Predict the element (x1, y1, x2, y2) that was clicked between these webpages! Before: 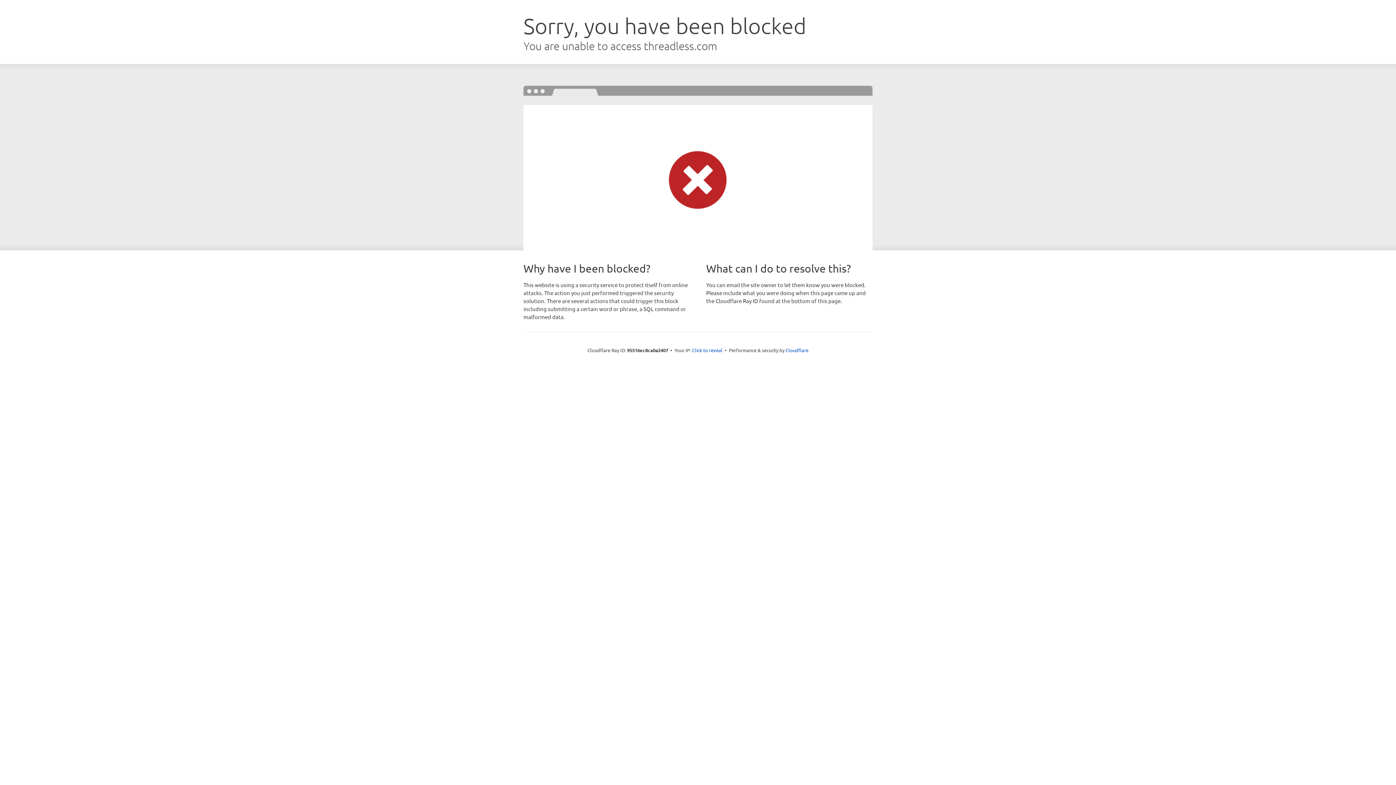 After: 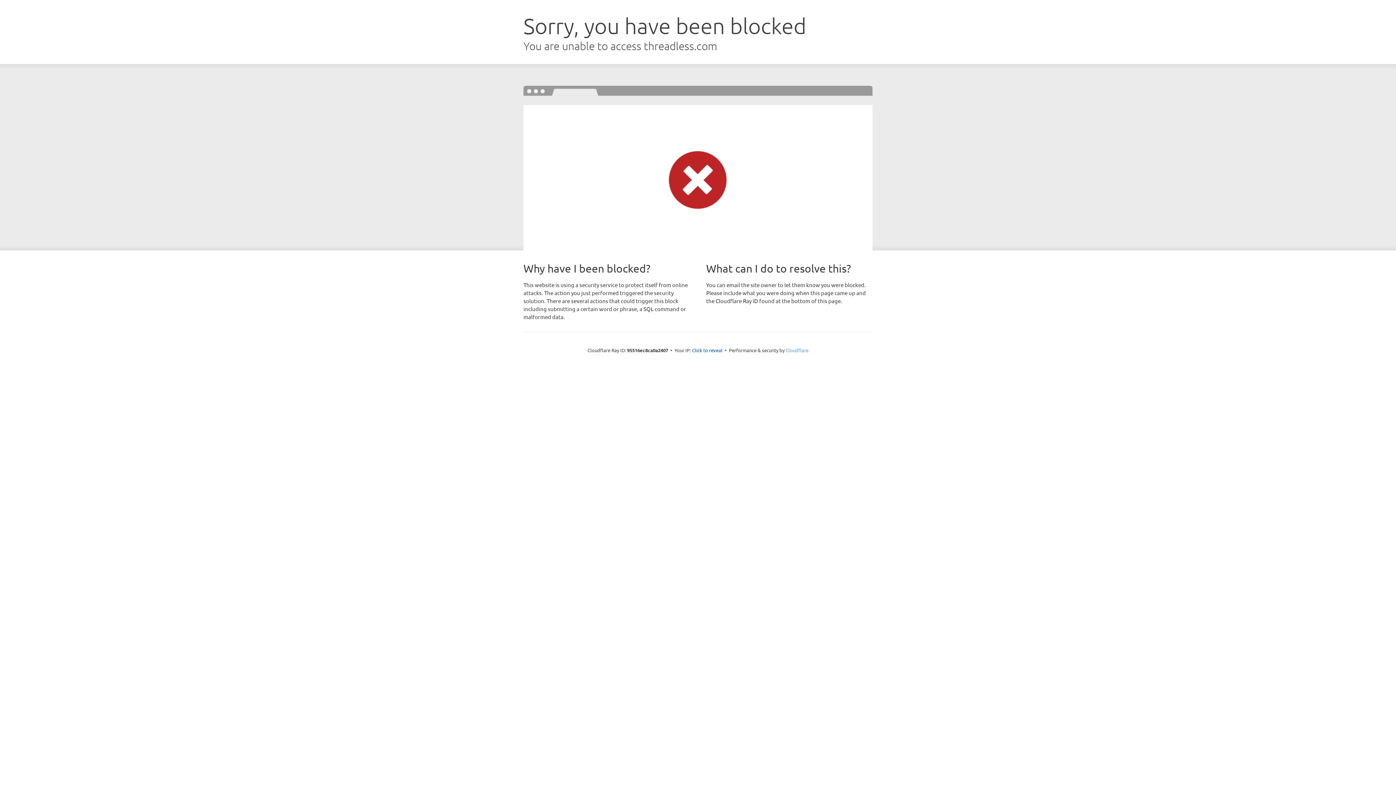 Action: label: Cloudflare bbox: (785, 347, 808, 353)